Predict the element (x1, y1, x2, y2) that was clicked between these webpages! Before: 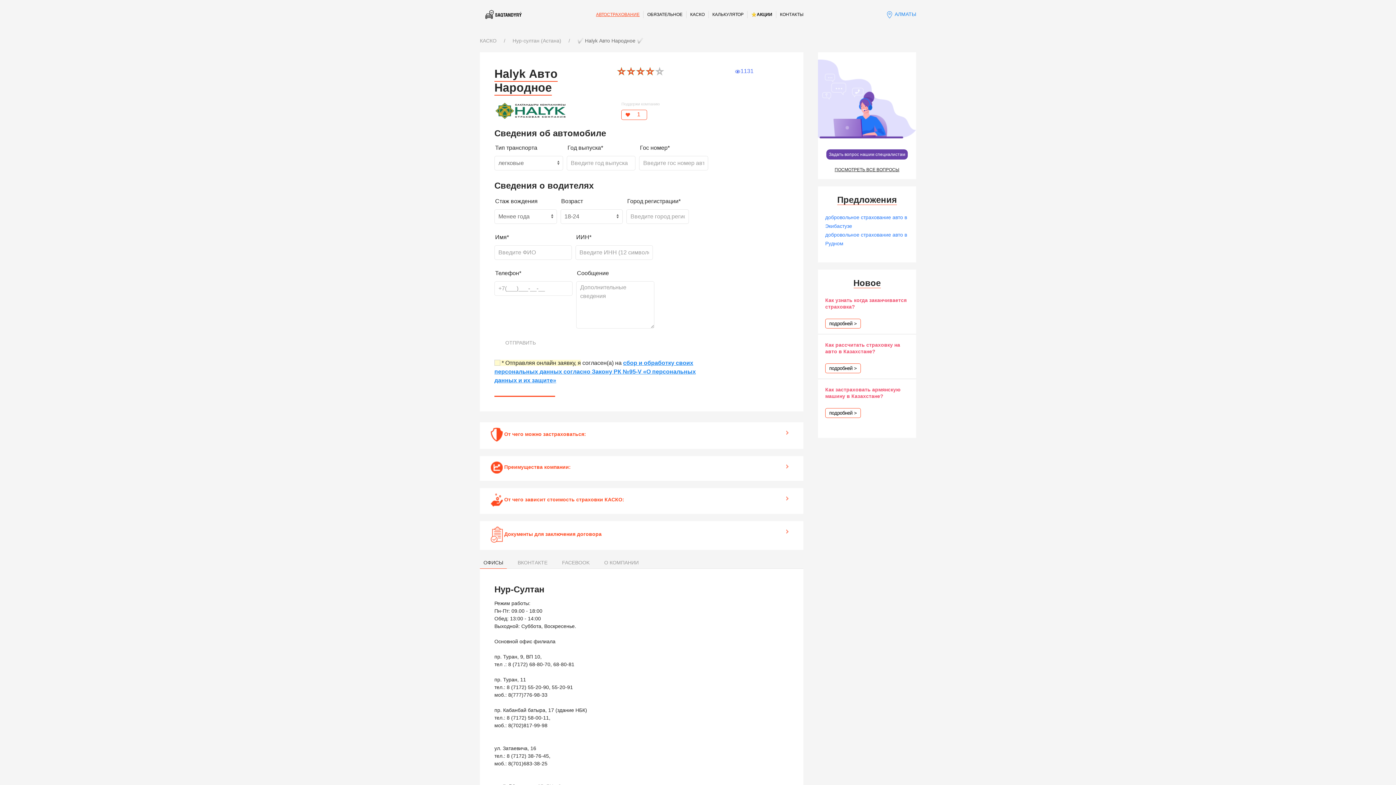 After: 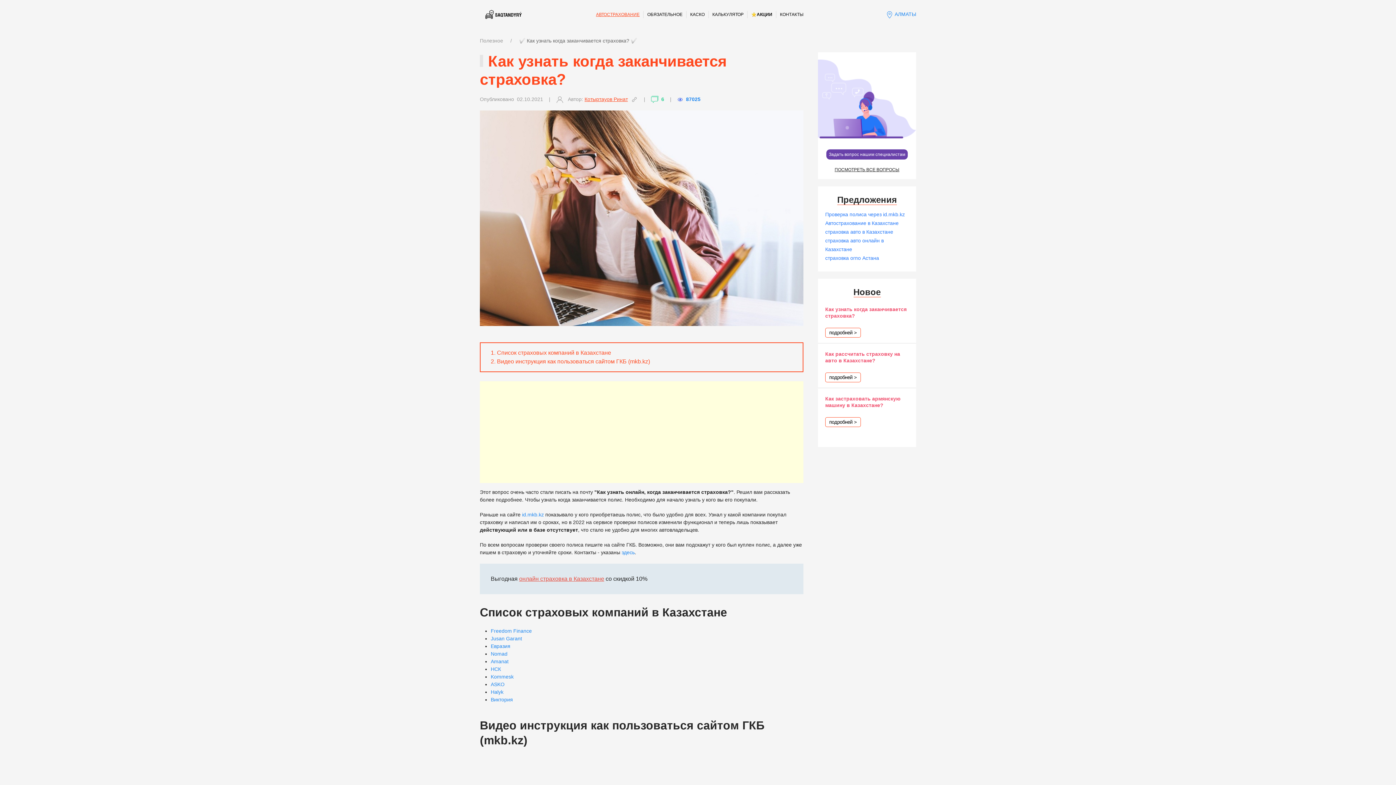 Action: bbox: (825, 320, 861, 326) label: подробней >